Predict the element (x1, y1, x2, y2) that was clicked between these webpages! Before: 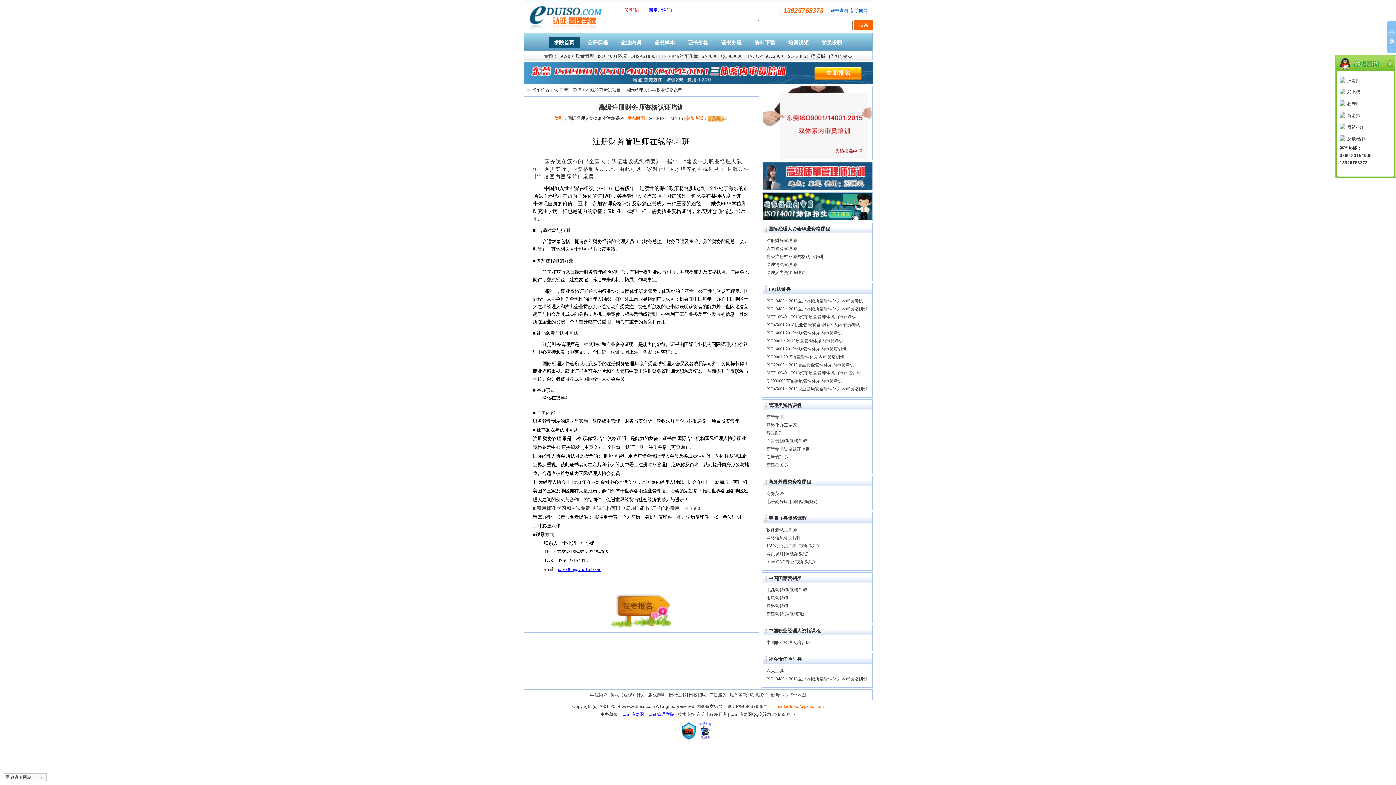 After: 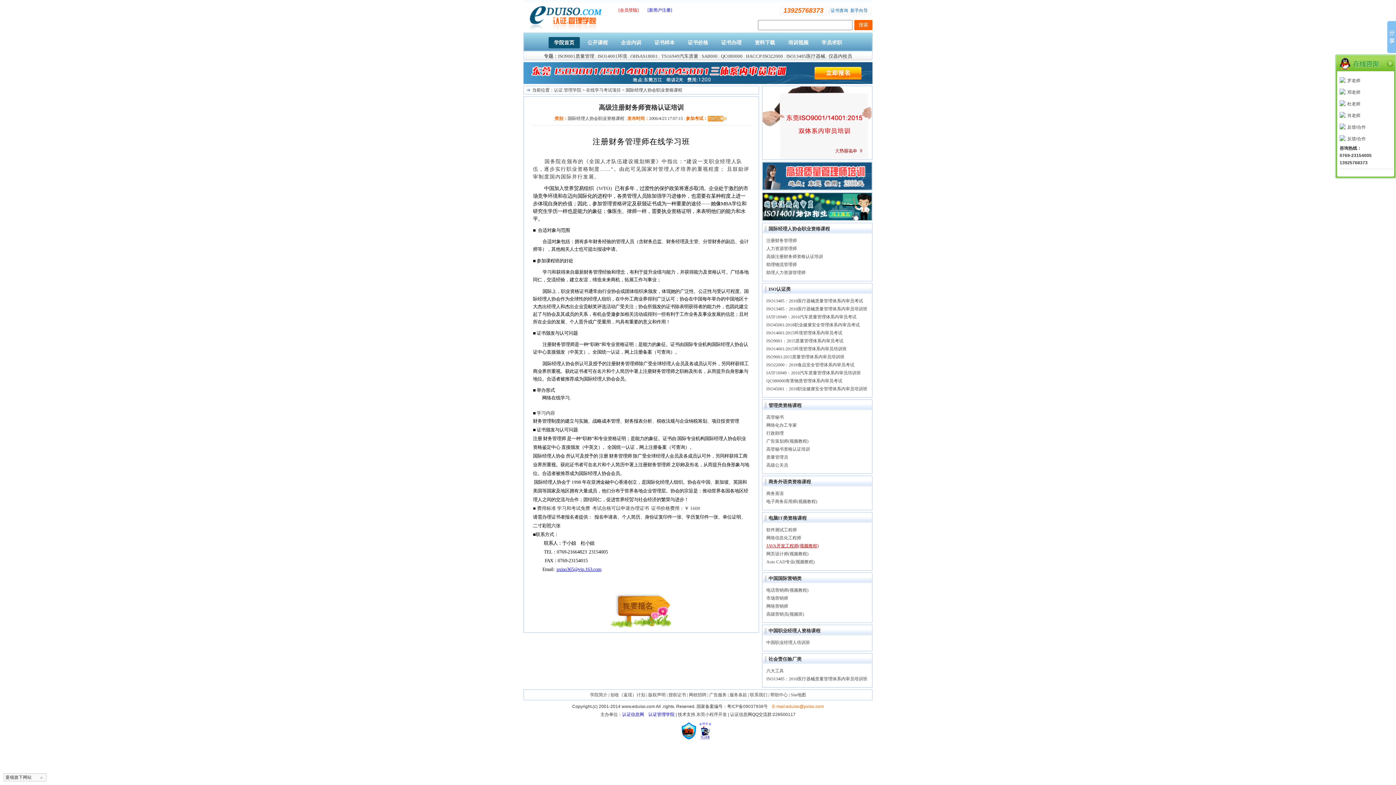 Action: bbox: (766, 543, 818, 548) label: JAVA开发工程师(视频教程)